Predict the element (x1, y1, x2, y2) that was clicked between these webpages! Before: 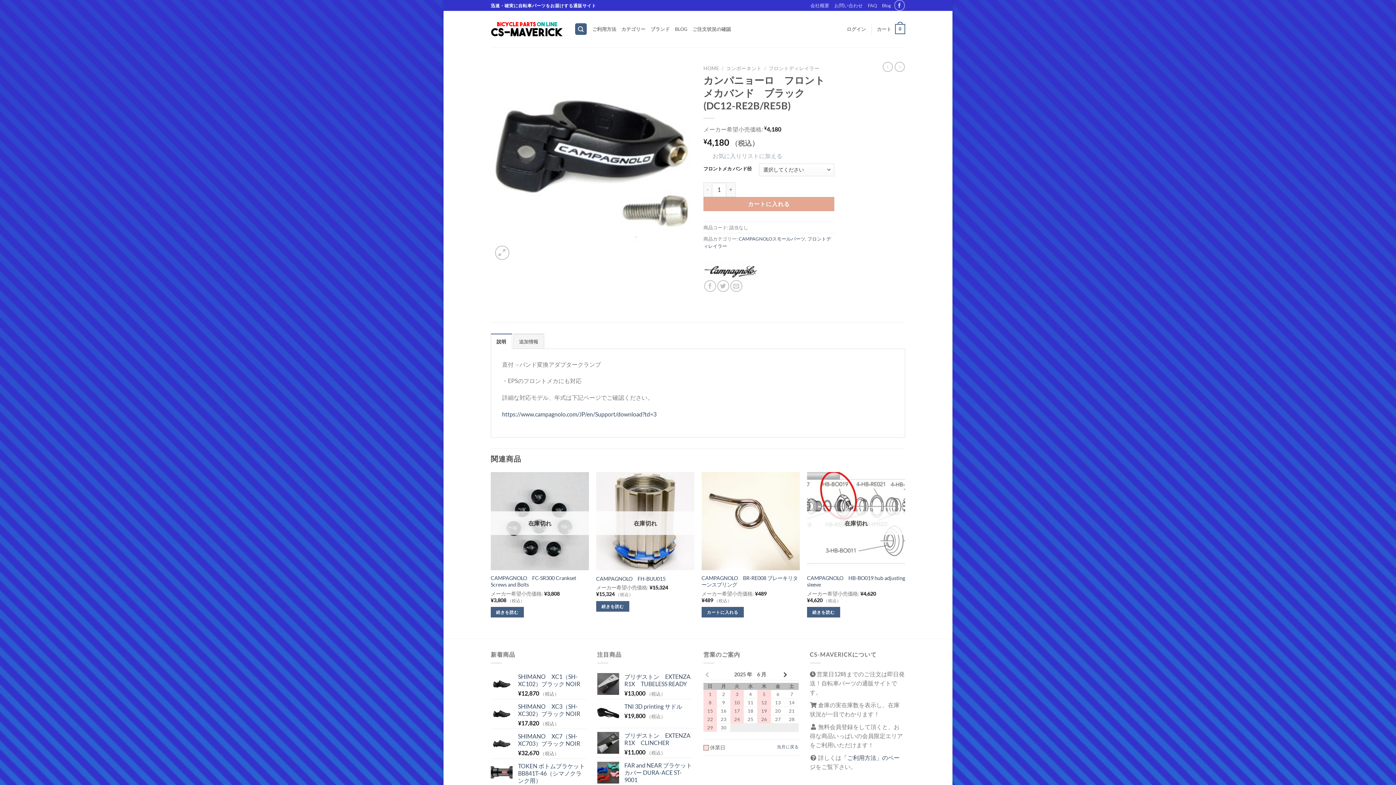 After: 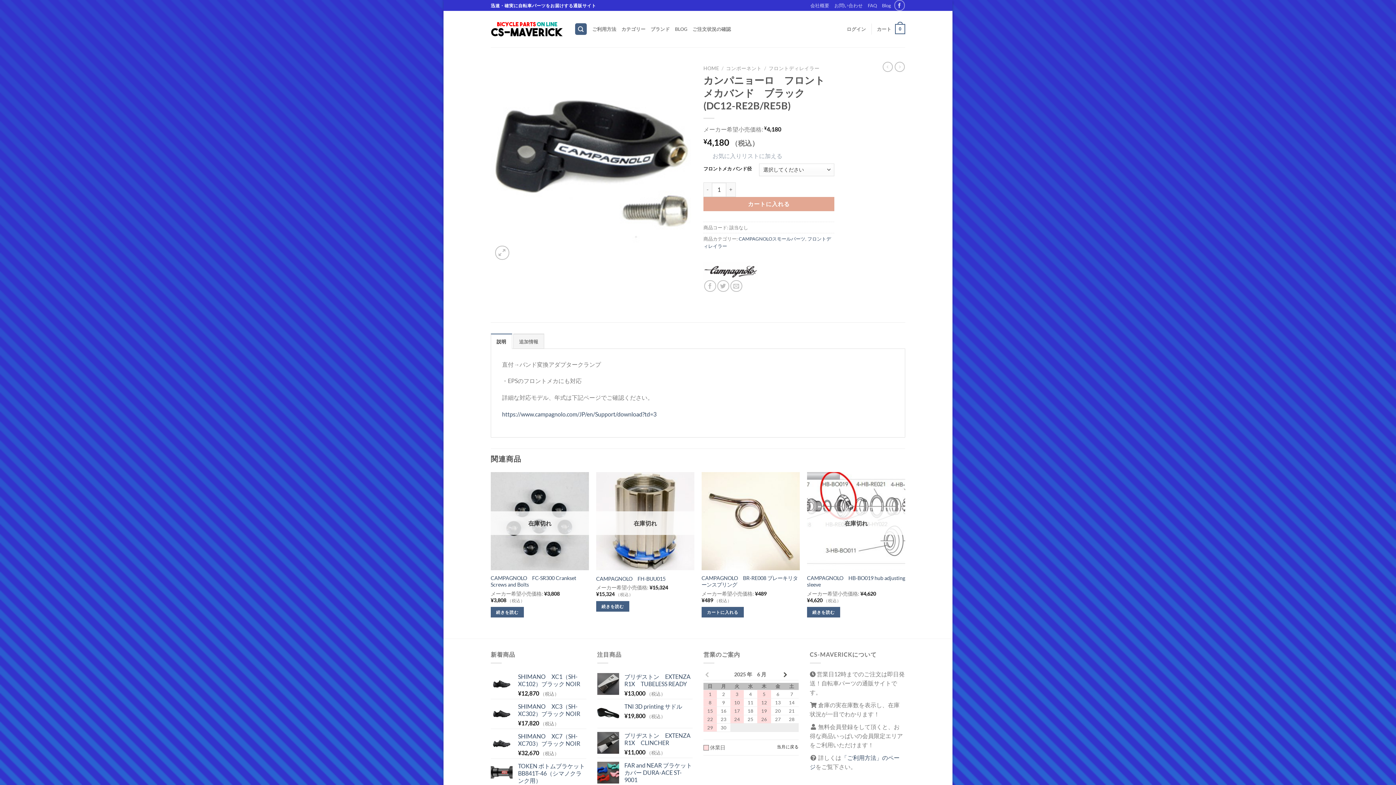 Action: bbox: (777, 744, 798, 749) label: 当月に戻る